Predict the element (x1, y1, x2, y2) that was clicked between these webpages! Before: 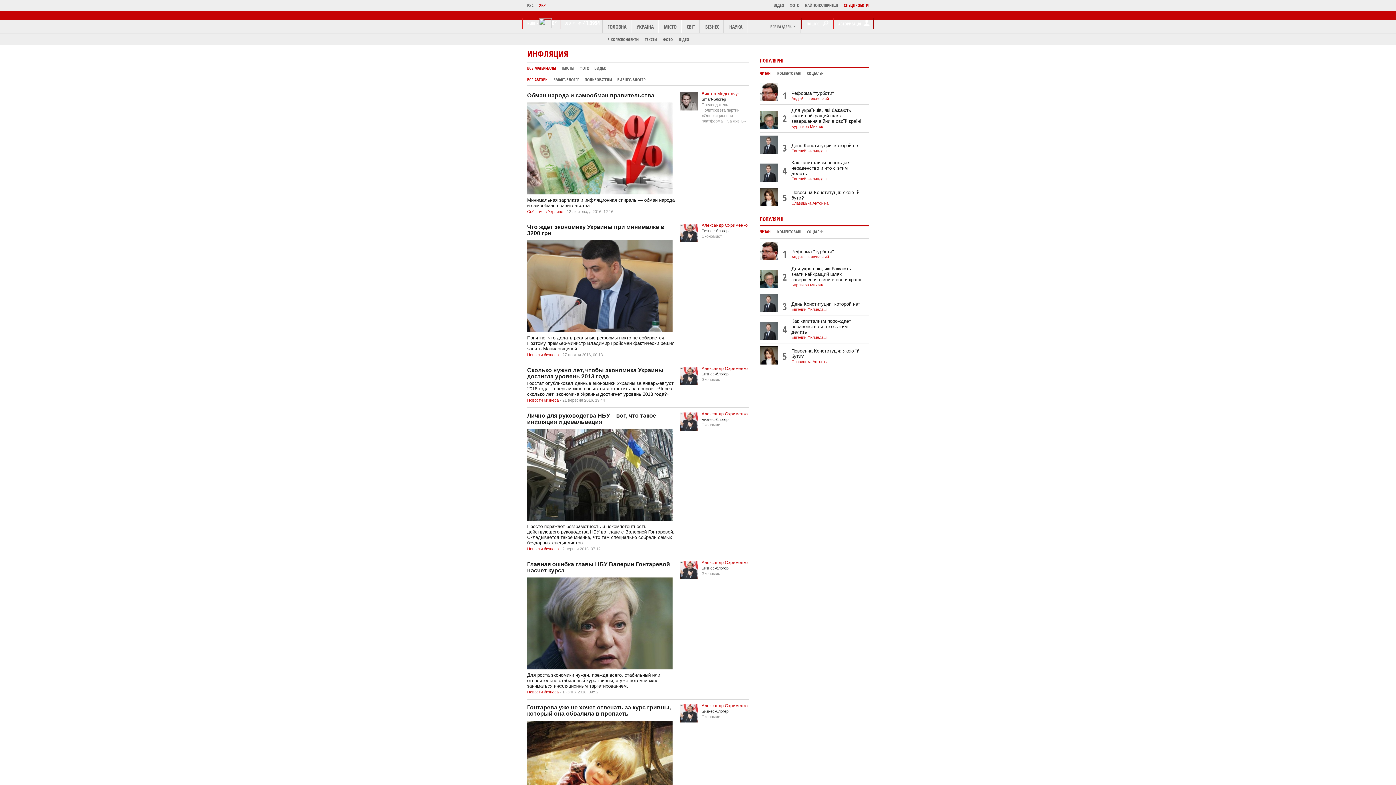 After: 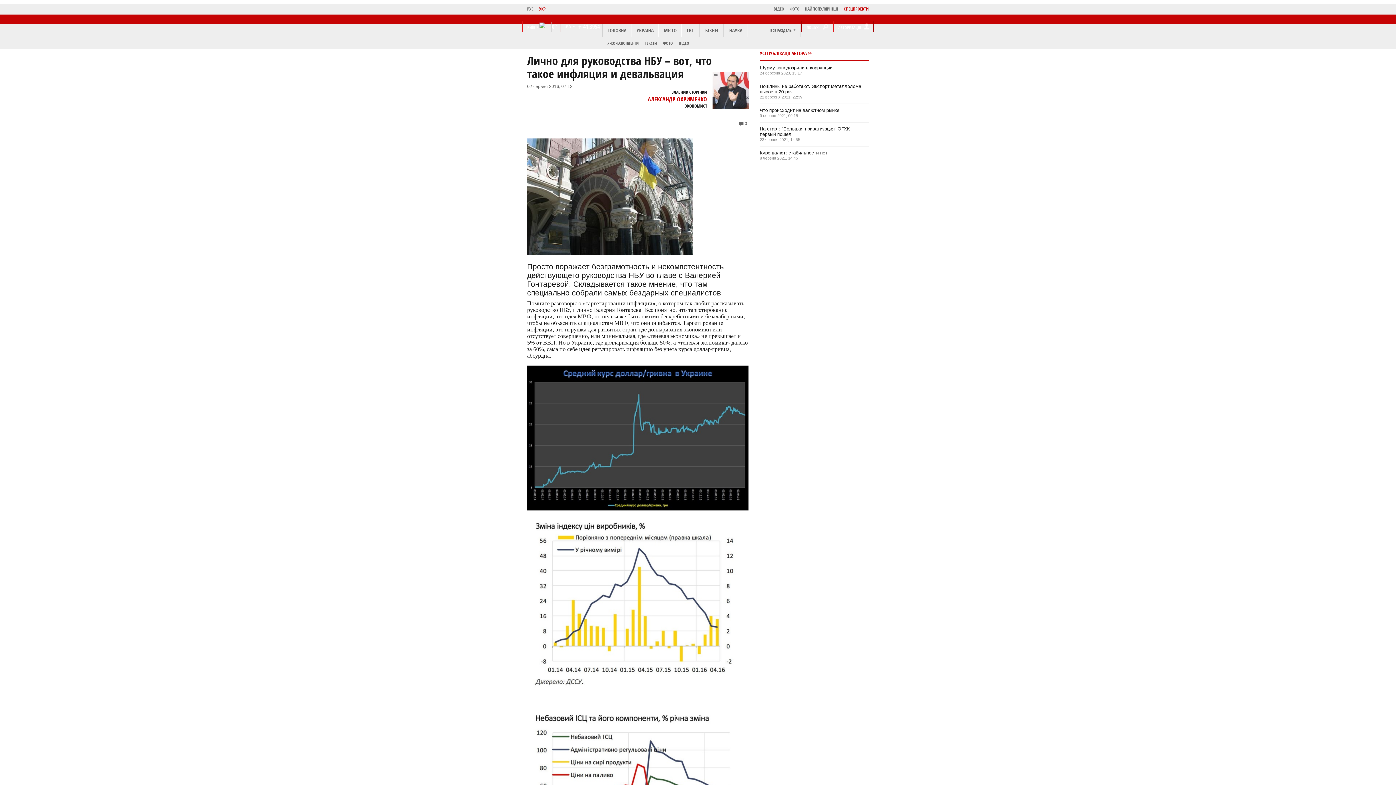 Action: label: Лично для руководства НБУ – вот, что такое инфляция и девальвация bbox: (527, 412, 656, 425)